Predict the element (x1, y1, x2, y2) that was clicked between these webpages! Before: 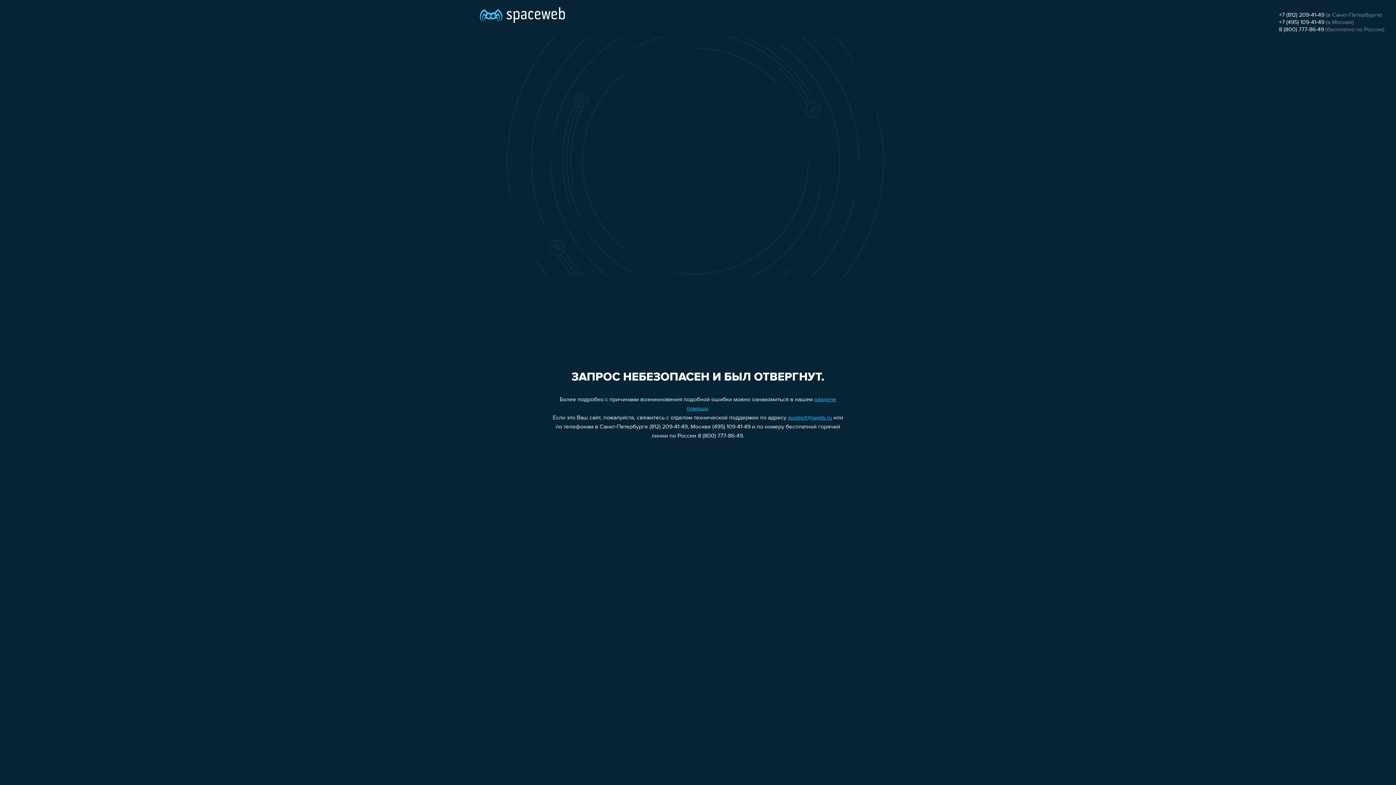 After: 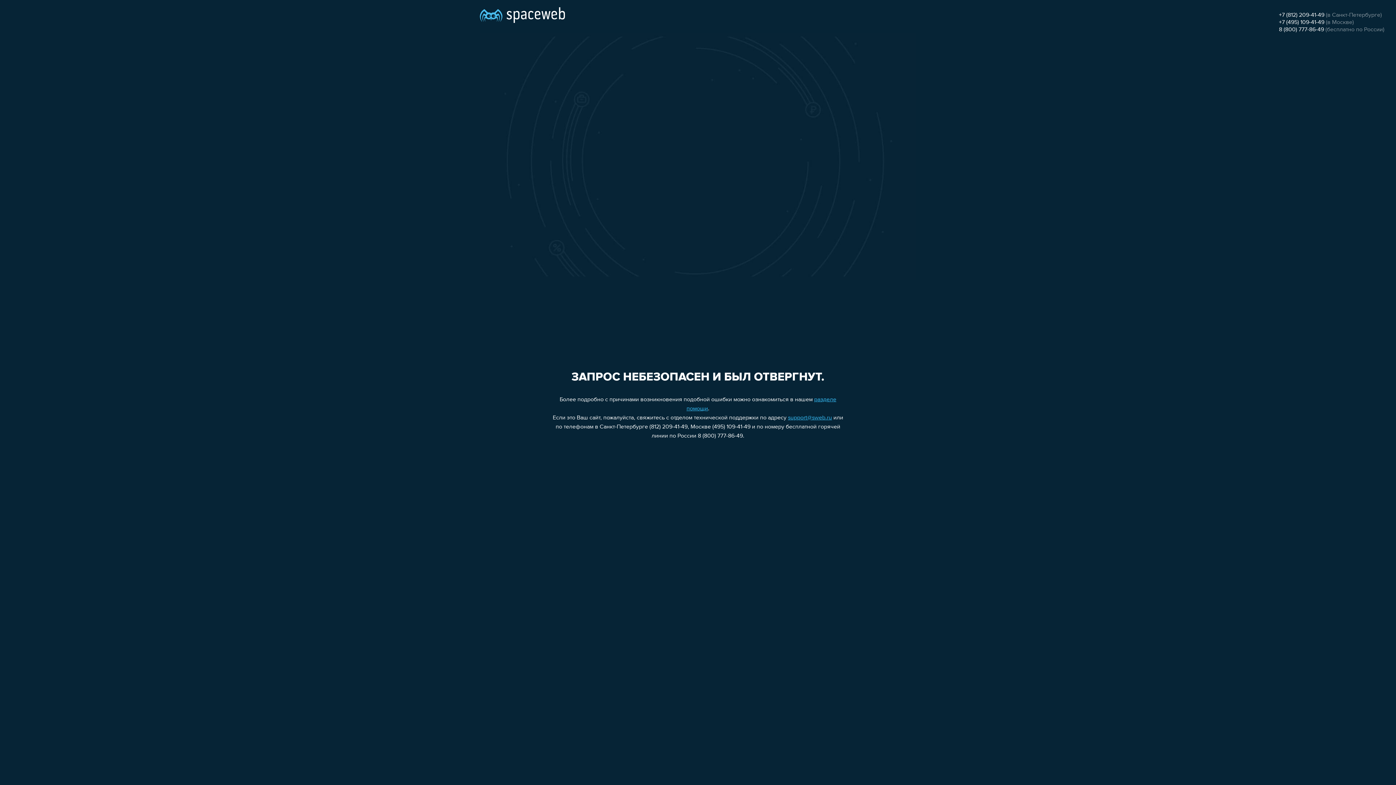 Action: bbox: (1279, 19, 1324, 25) label: +7 (495) 109-41-49